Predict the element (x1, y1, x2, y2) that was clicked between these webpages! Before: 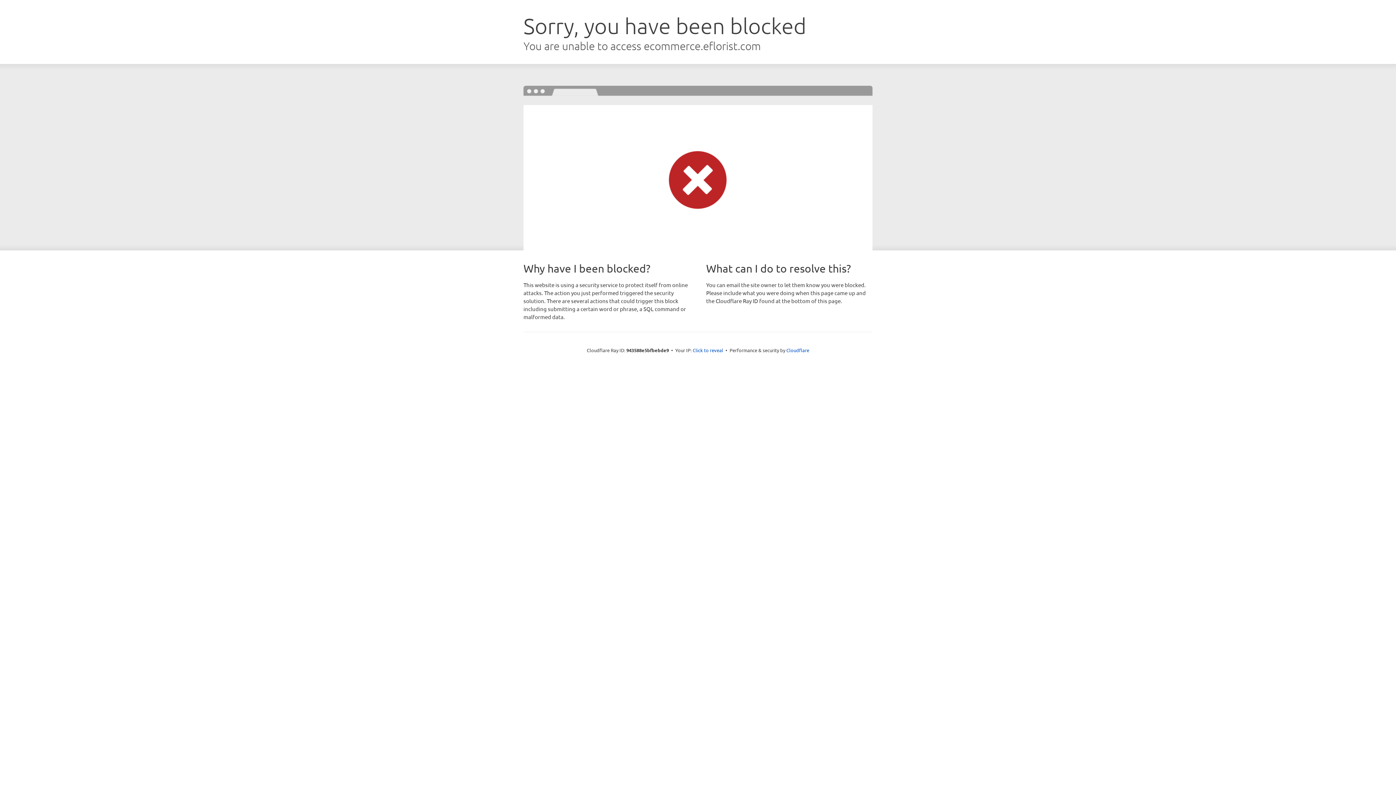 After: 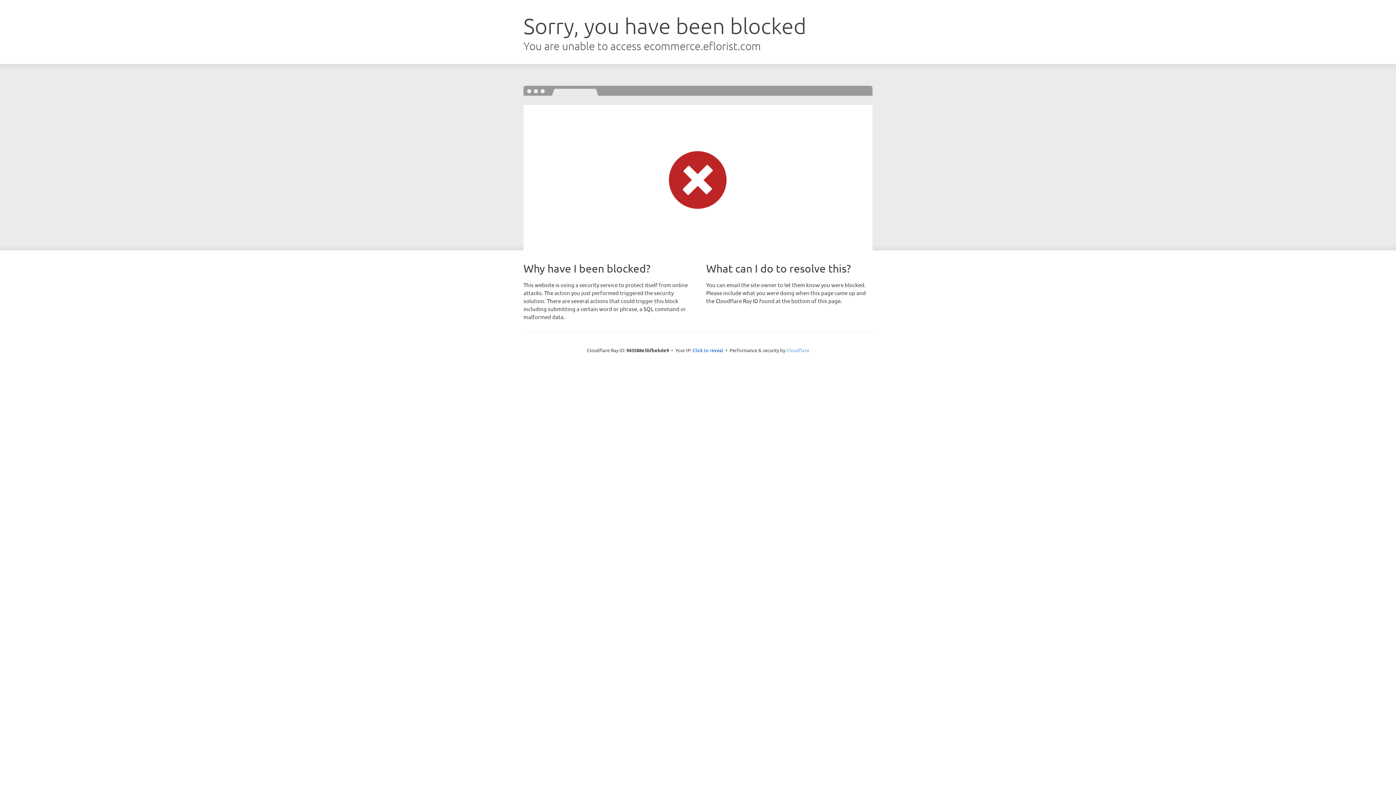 Action: bbox: (786, 347, 809, 353) label: Cloudflare